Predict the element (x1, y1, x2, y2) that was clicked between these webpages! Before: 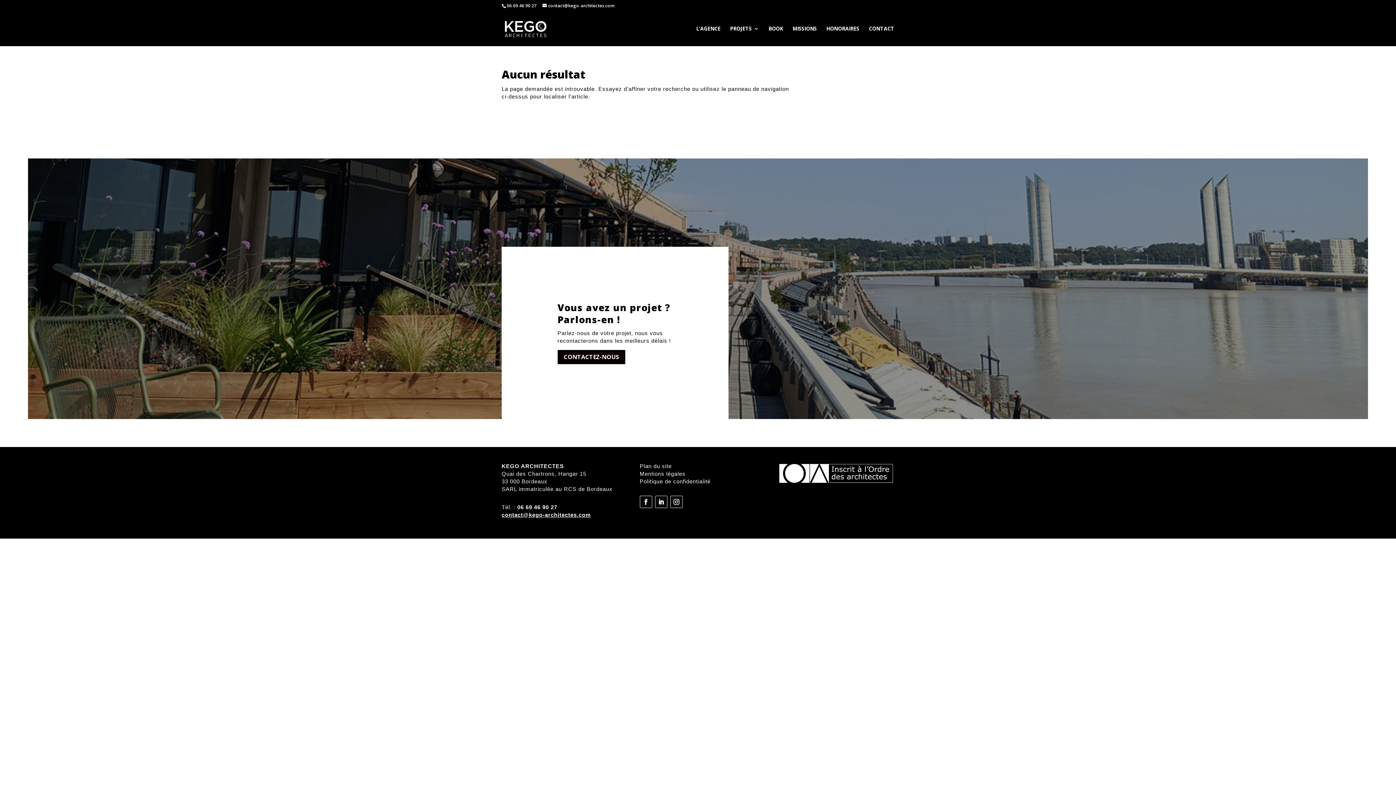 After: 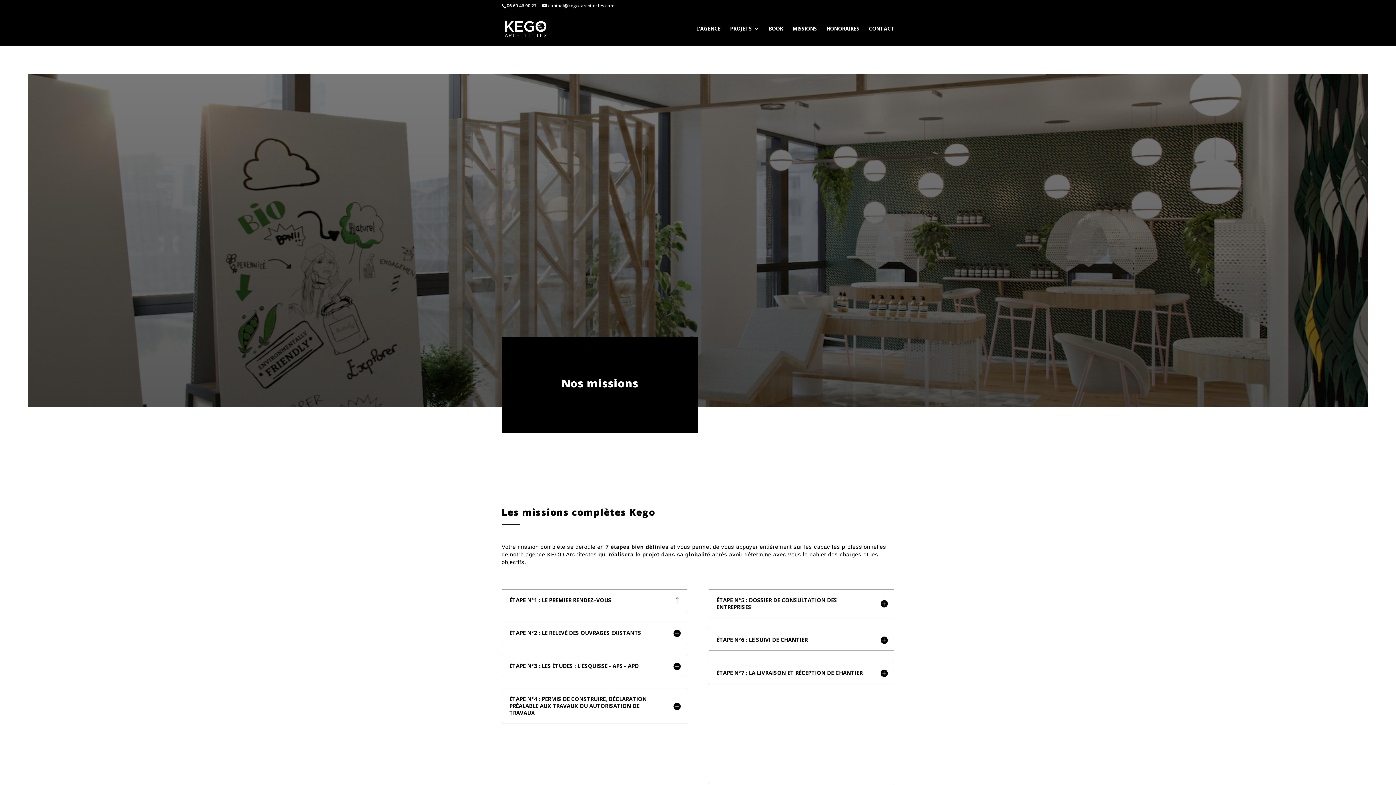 Action: bbox: (792, 26, 817, 46) label: MISSIONS